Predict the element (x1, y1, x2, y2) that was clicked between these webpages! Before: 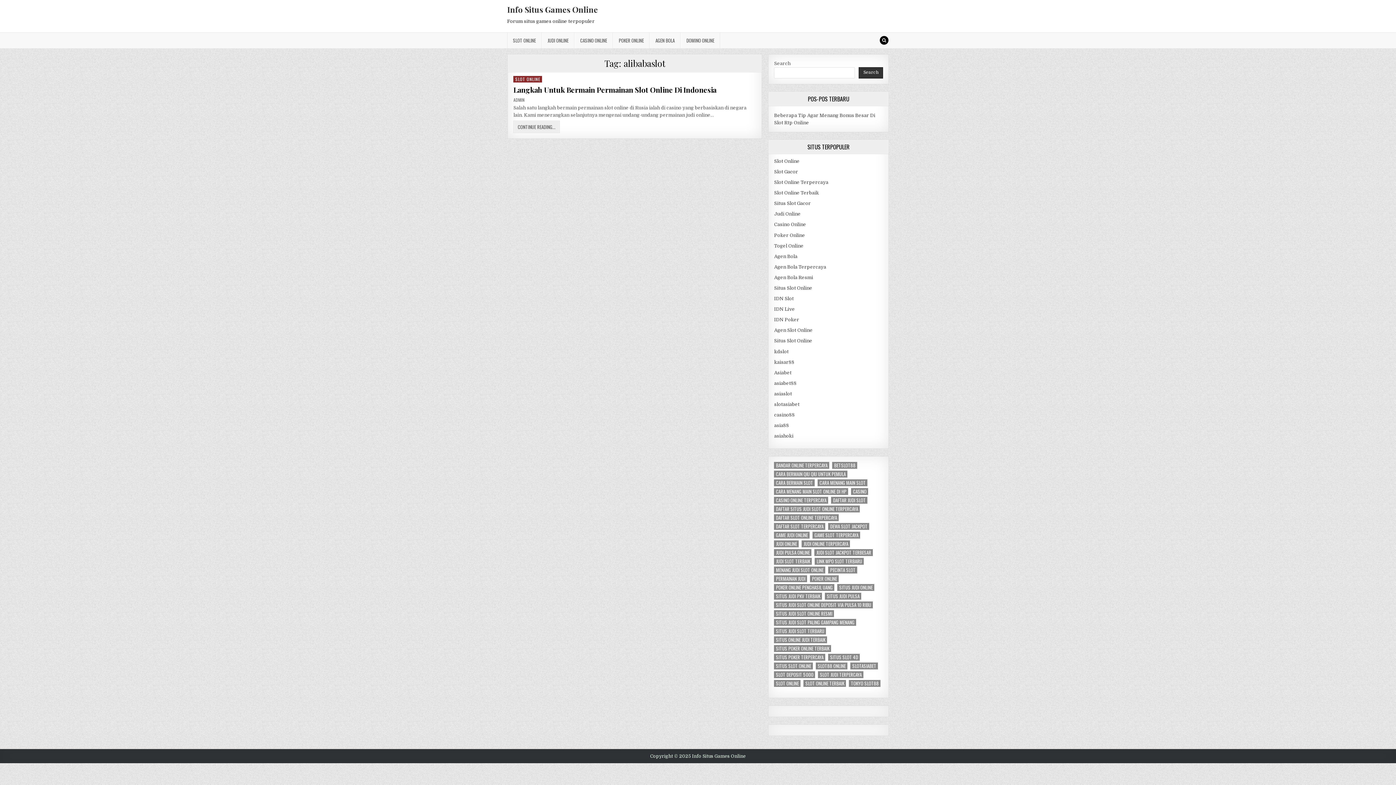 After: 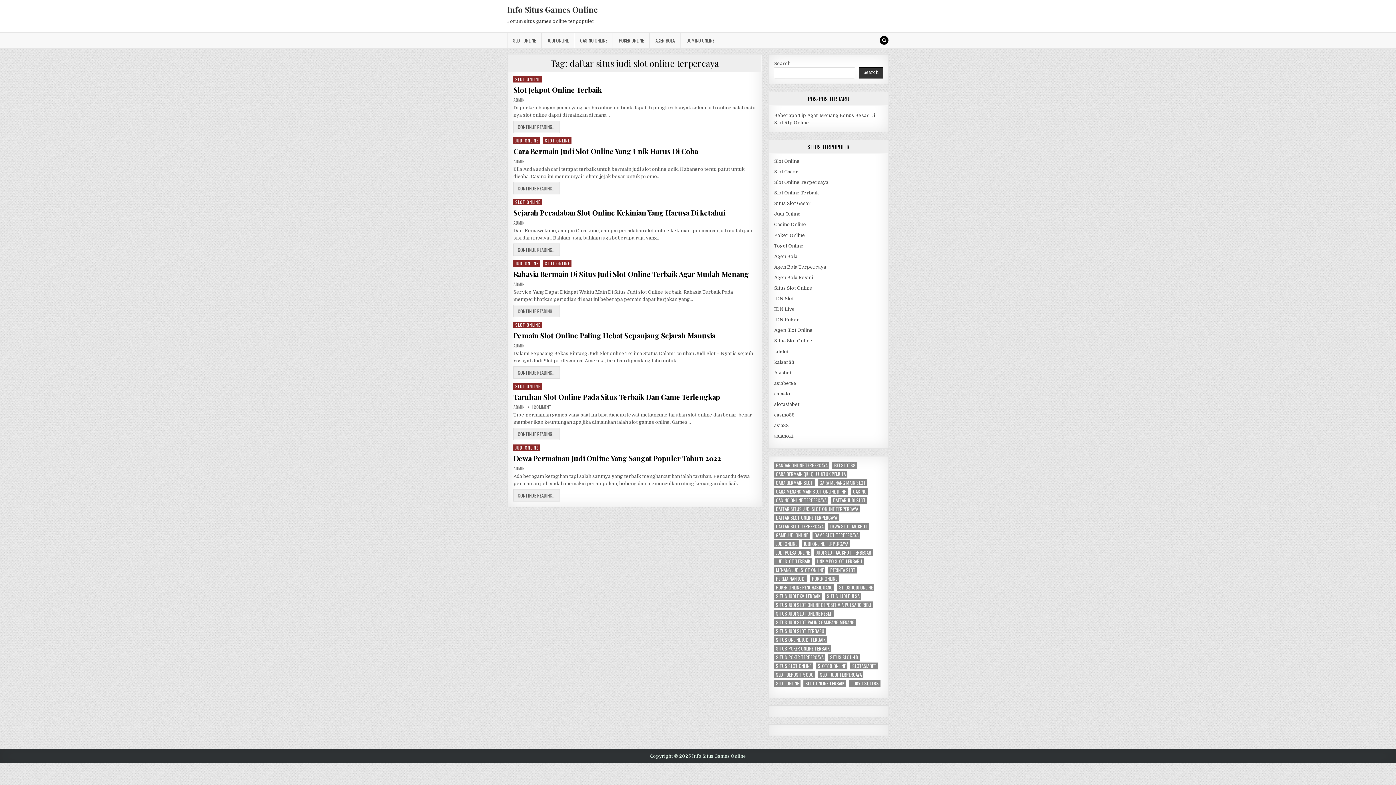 Action: label: daftar situs judi slot online terpercaya (7 items) bbox: (774, 505, 860, 512)